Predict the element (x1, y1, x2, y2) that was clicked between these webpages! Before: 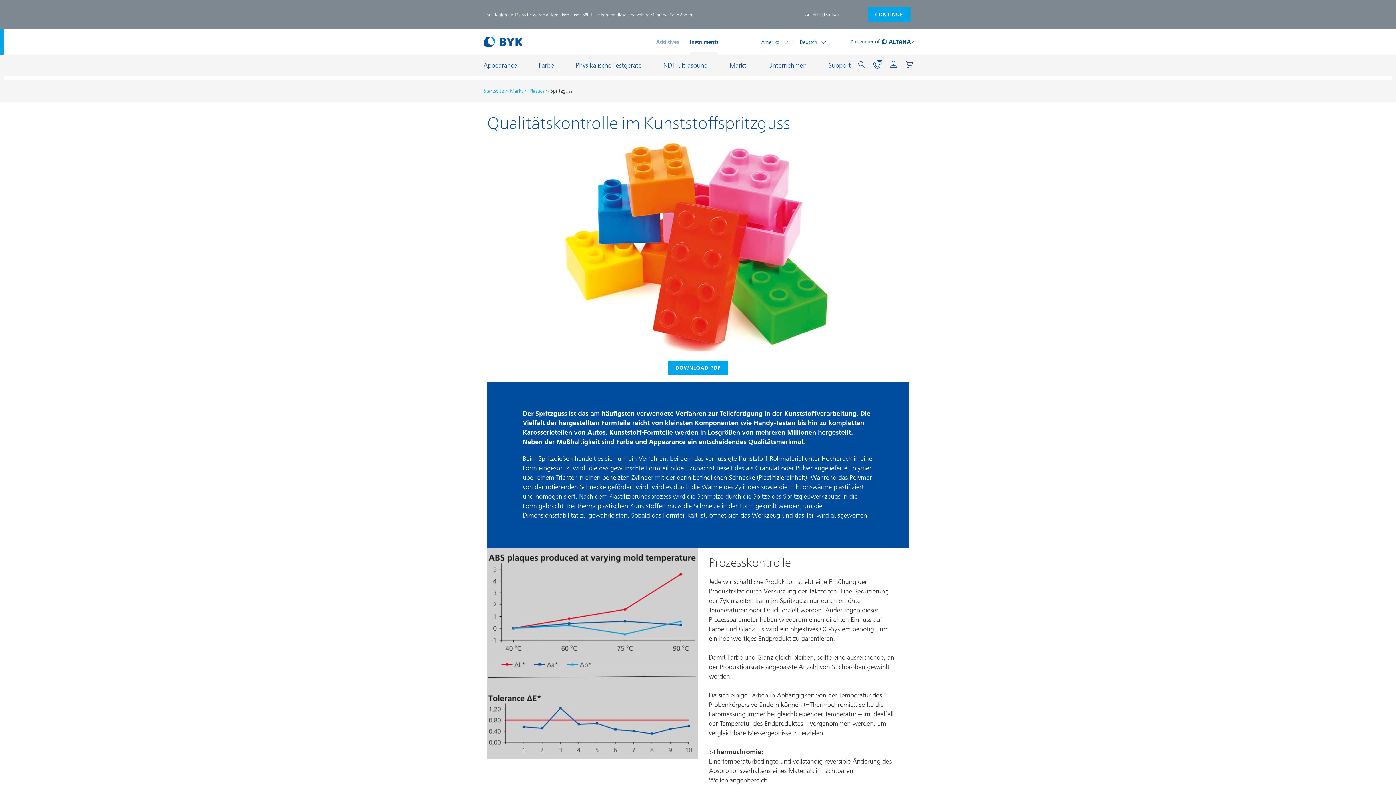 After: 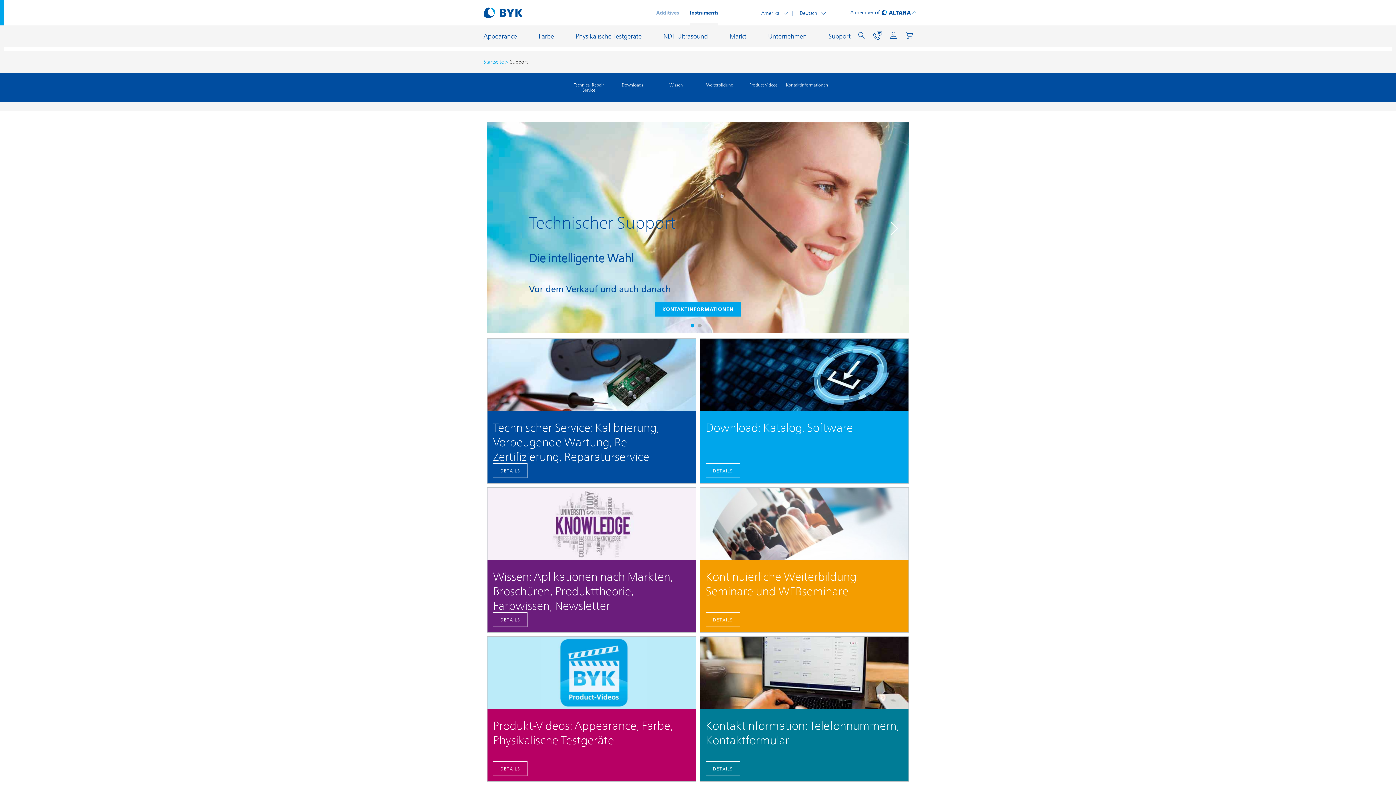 Action: bbox: (828, 61, 850, 69) label: Support